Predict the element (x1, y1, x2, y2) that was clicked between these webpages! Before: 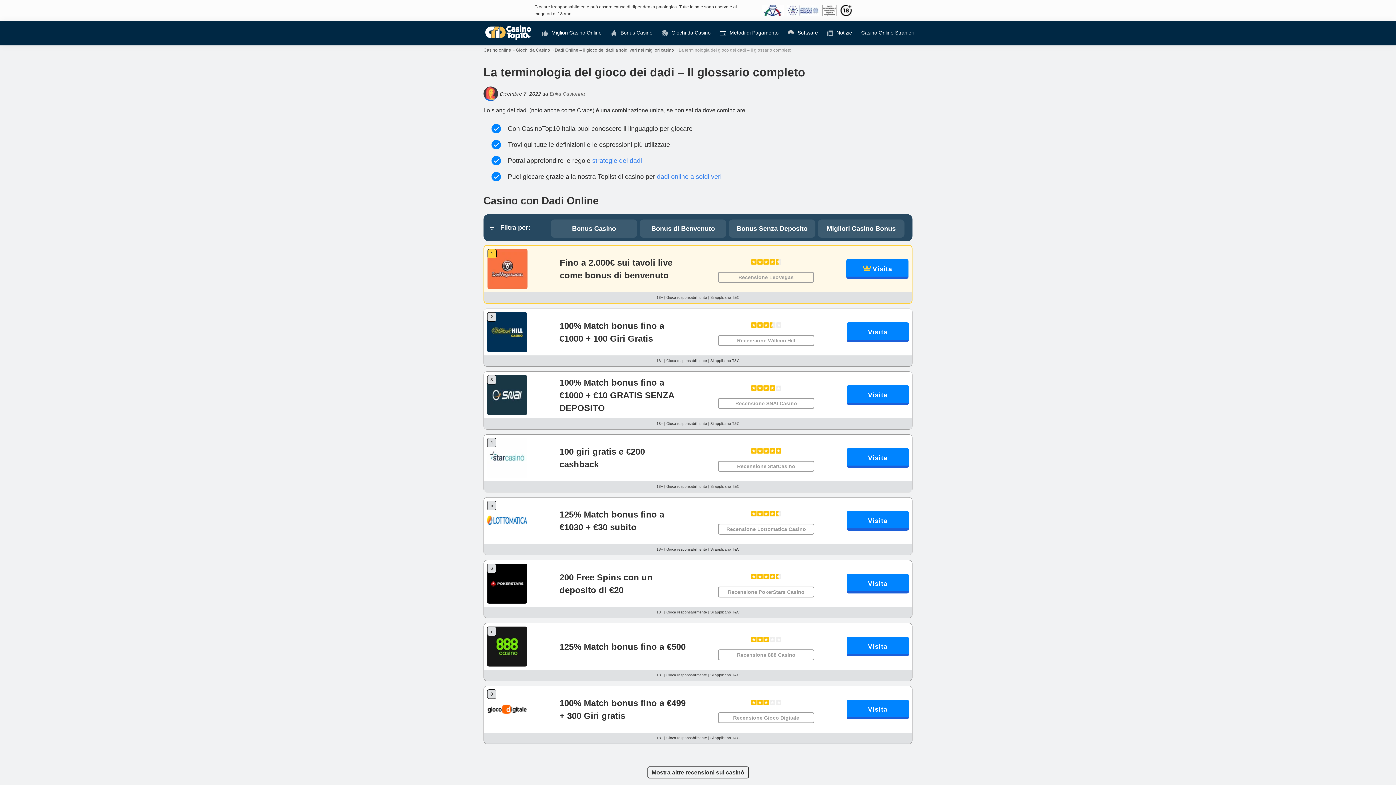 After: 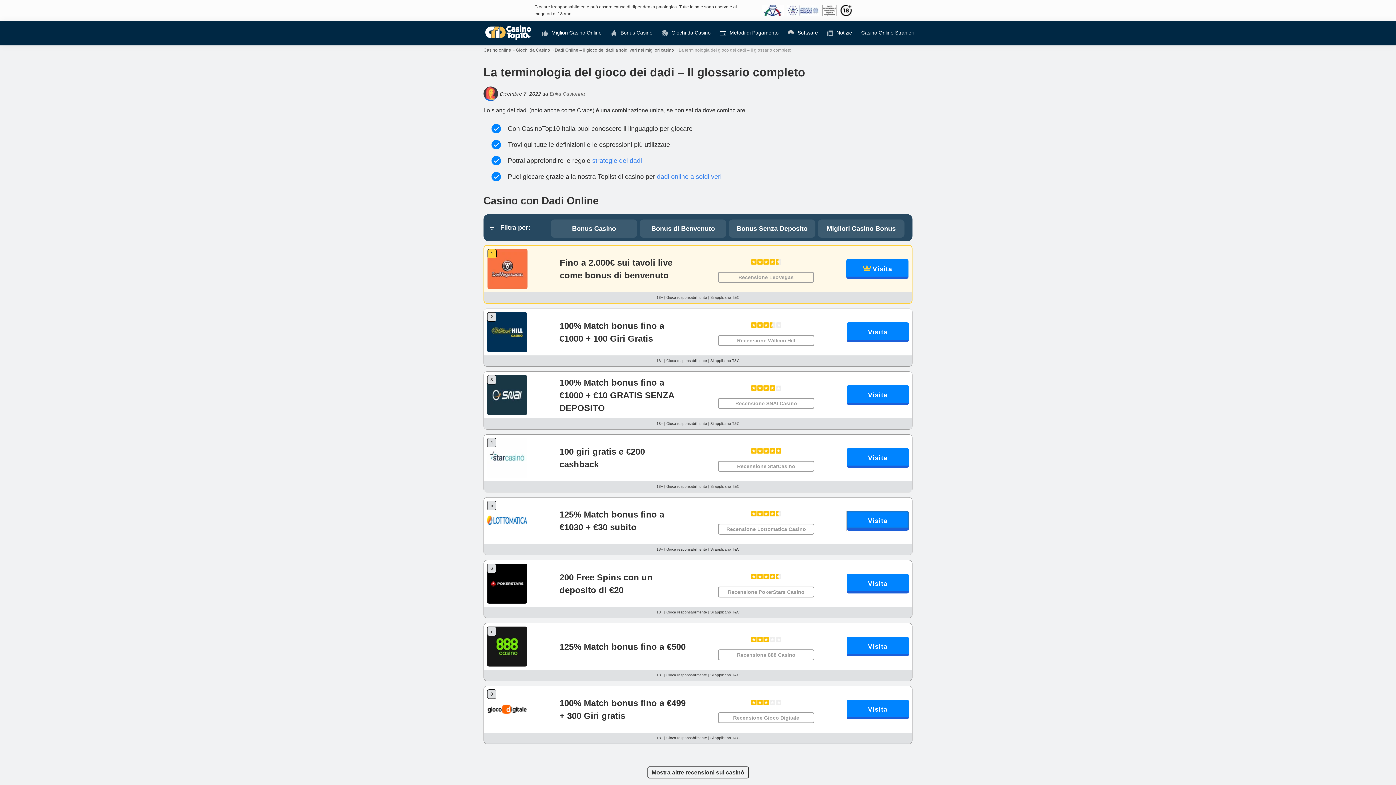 Action: bbox: (846, 511, 909, 530) label: Visita